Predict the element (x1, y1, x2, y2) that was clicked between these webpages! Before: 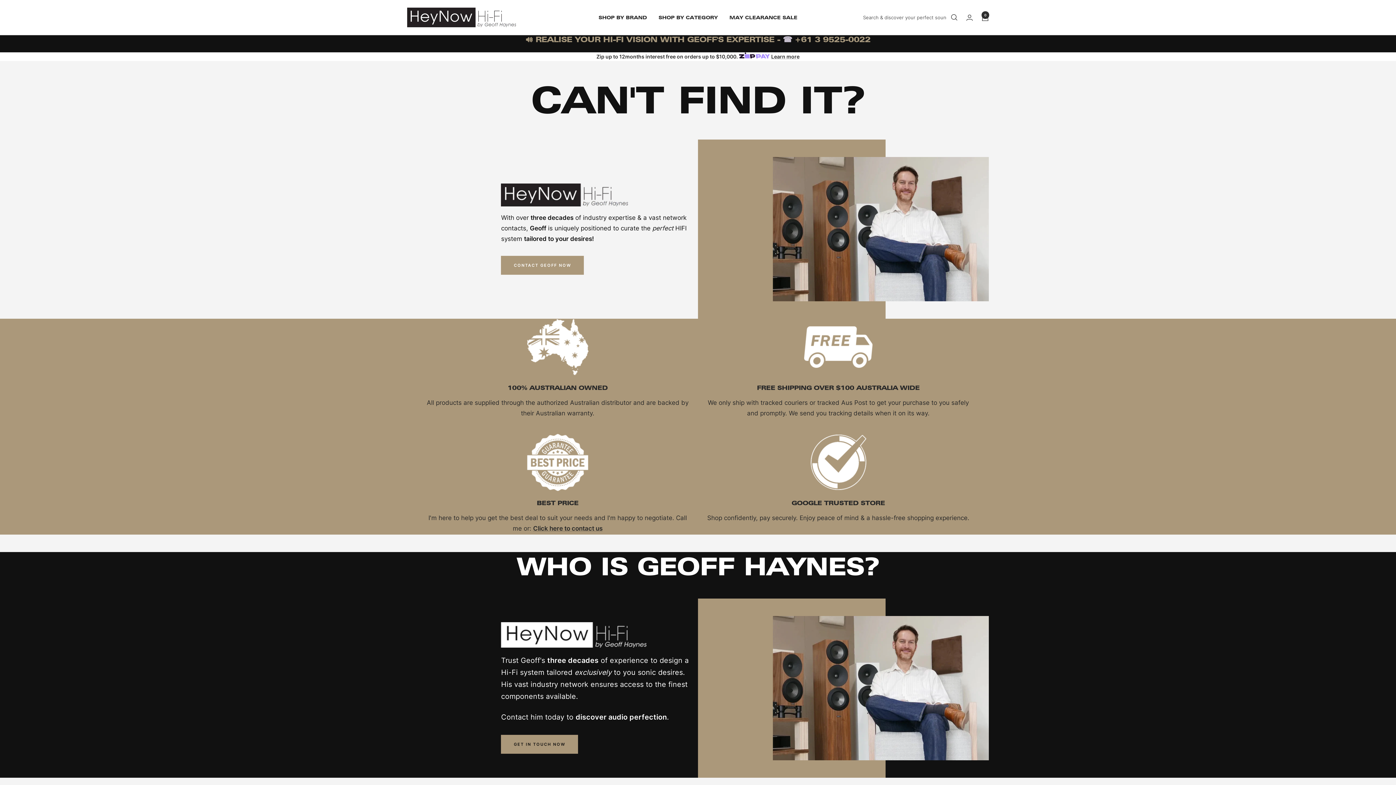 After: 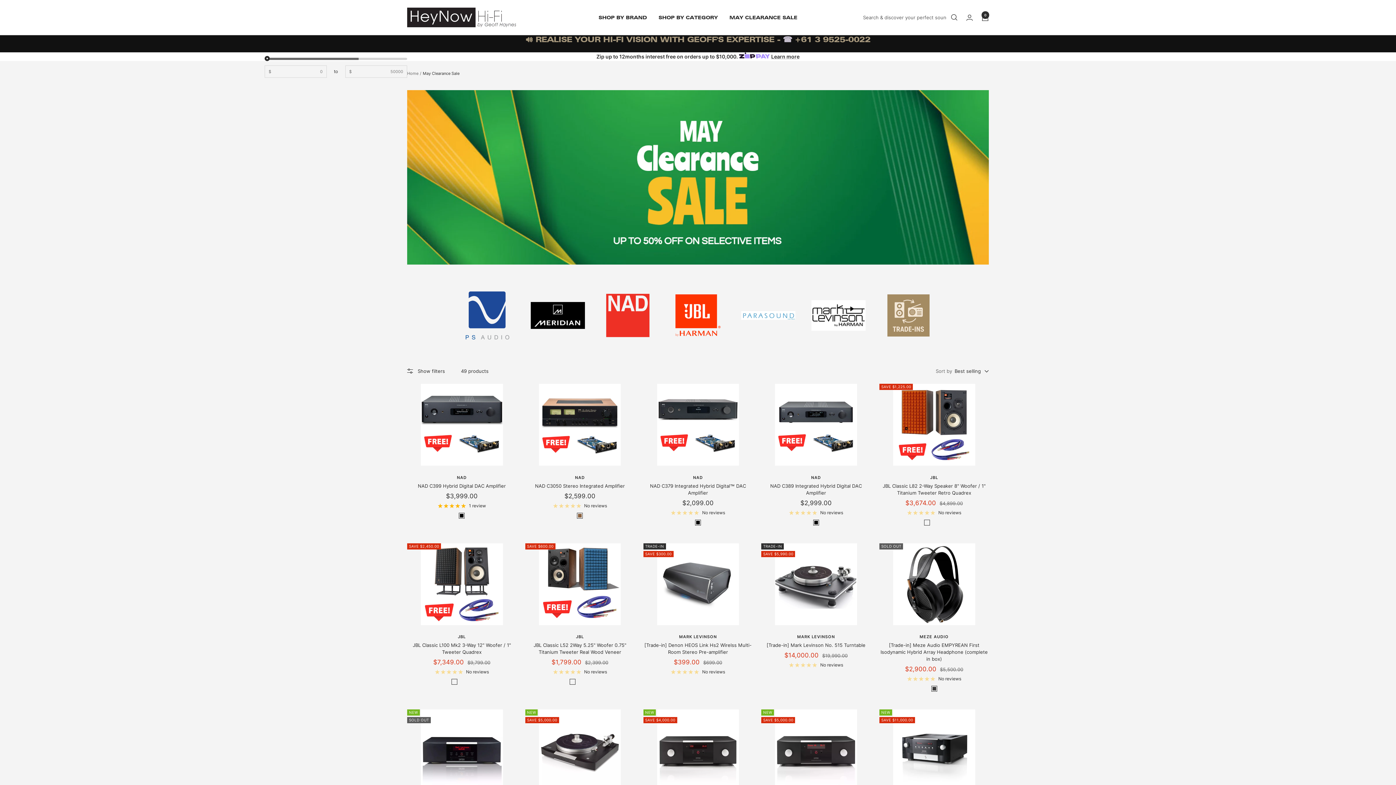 Action: bbox: (729, 13, 797, 21) label: MAY CLEARANCE SALE